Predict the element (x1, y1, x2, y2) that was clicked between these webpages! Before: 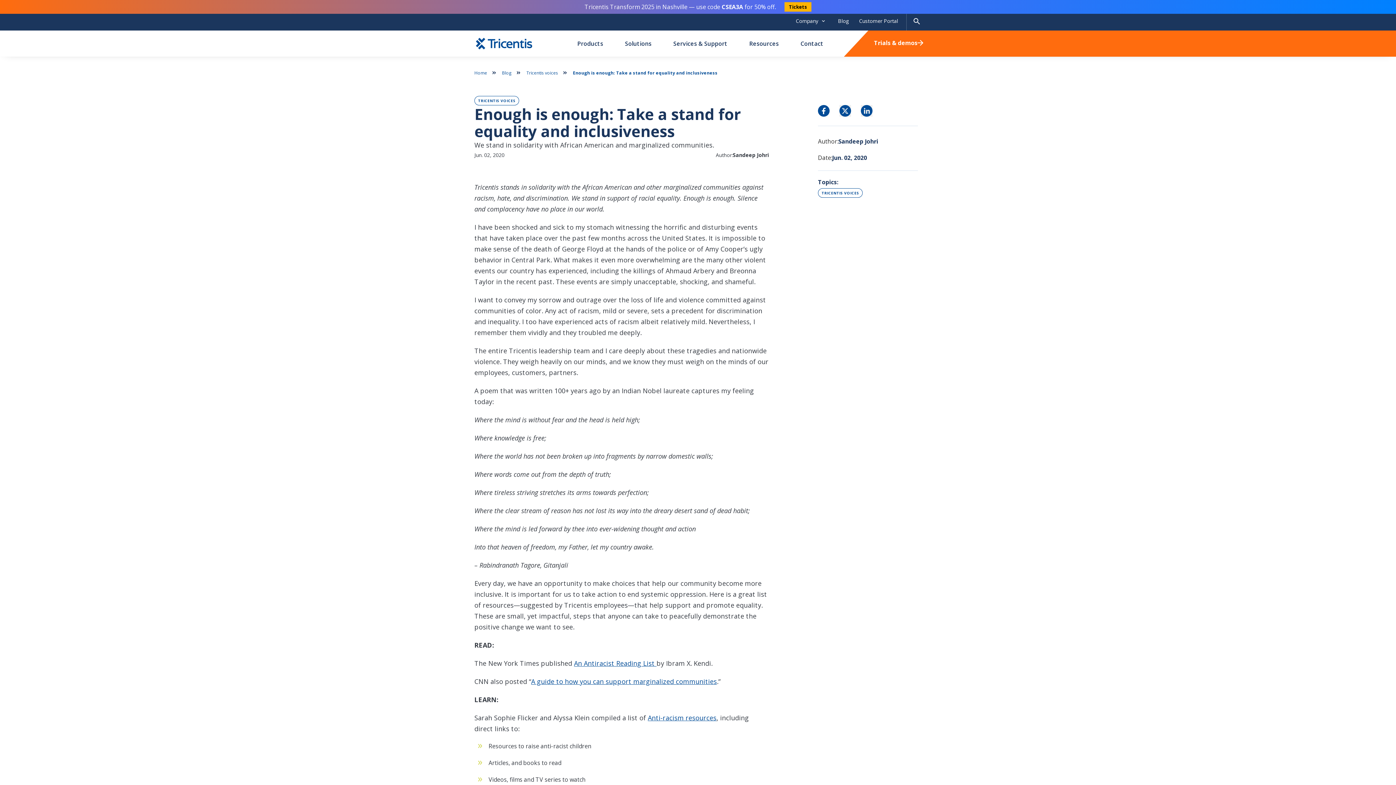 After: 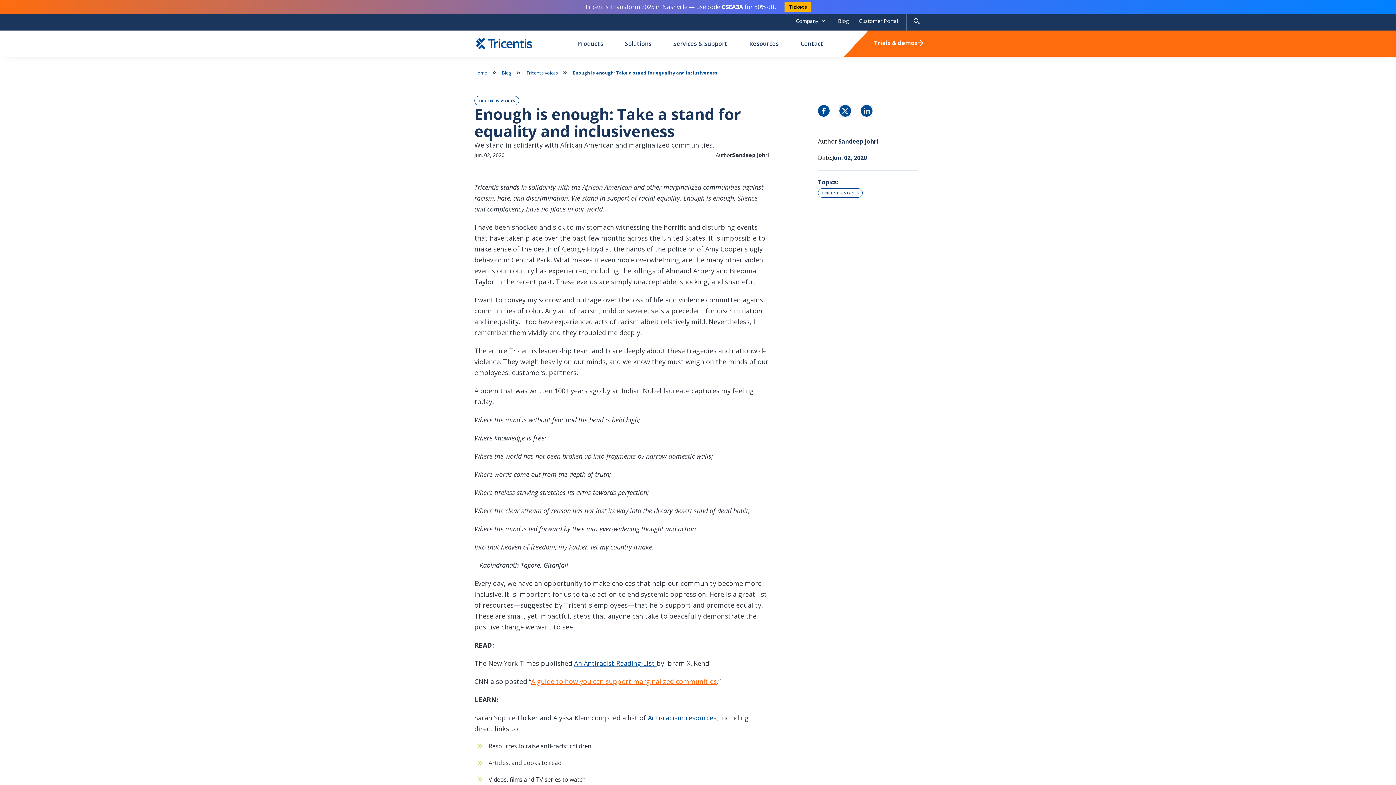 Action: bbox: (531, 663, 717, 672) label: A guide to how you can support marginalized communities